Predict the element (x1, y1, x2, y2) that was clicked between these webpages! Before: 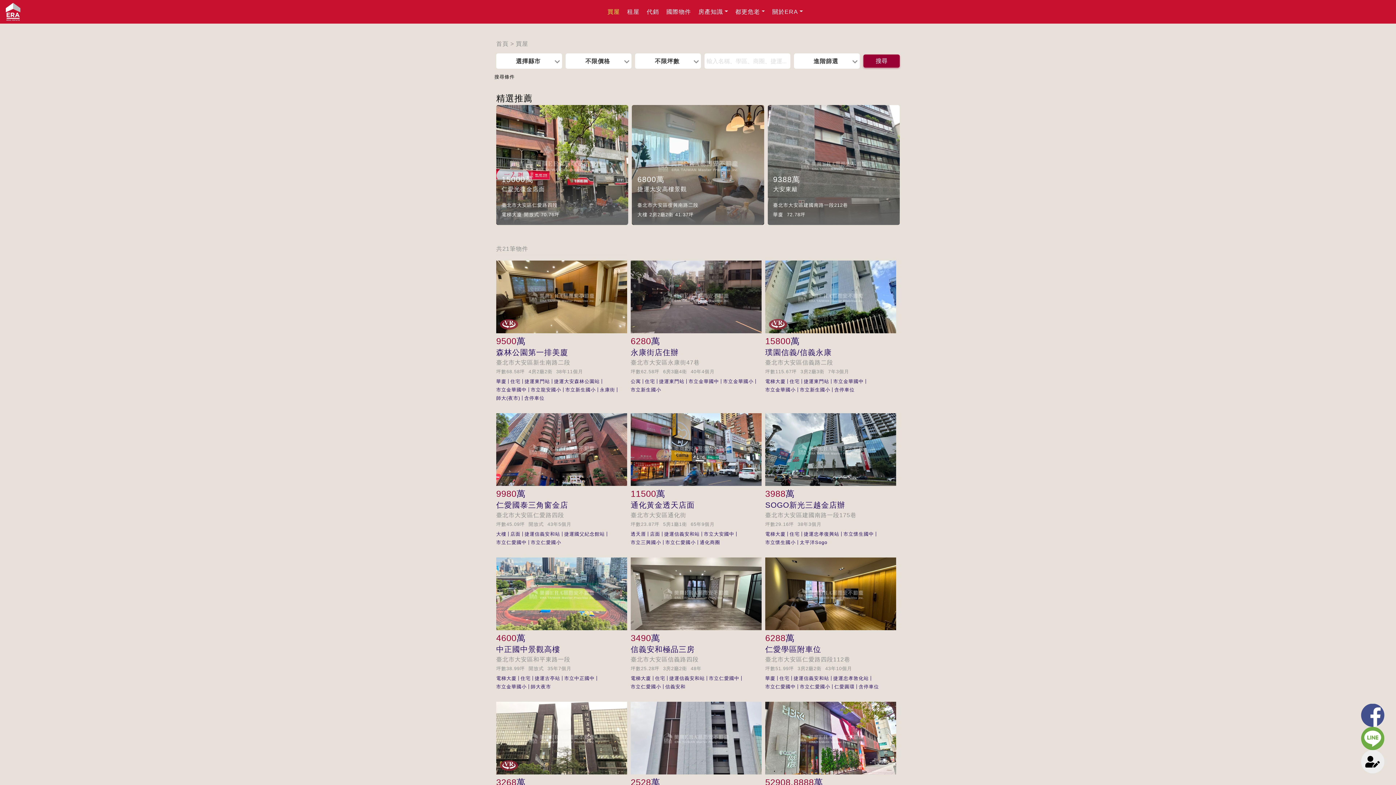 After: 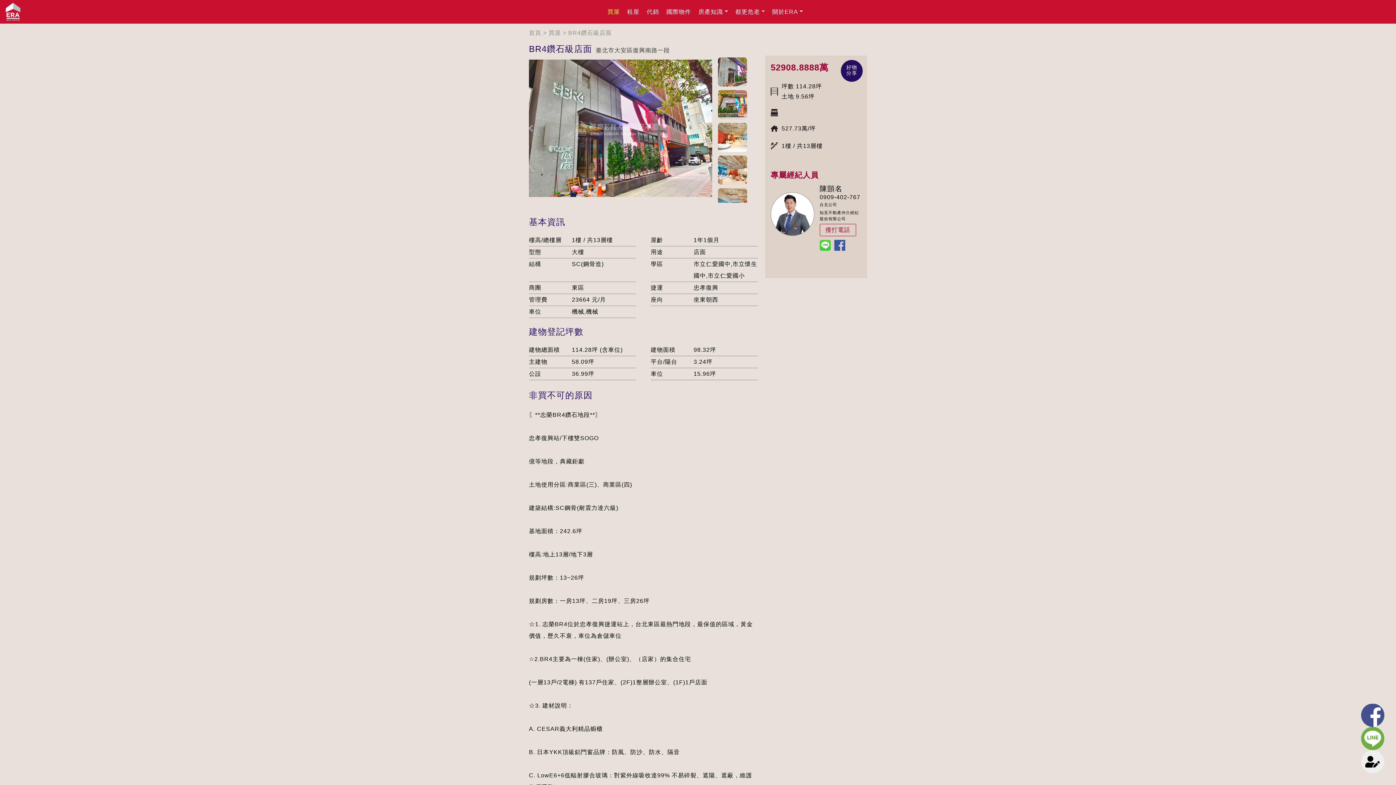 Action: label: 52908.8888萬
BR4鑽石級店面
臺北市大安區復興南路一段
坪數114.28坪  1年1個月
大樓店面捷運忠孝復興站市立仁愛國中市立懷生國中市立仁愛國小東區含停車位 bbox: (765, 696, 896, 841)